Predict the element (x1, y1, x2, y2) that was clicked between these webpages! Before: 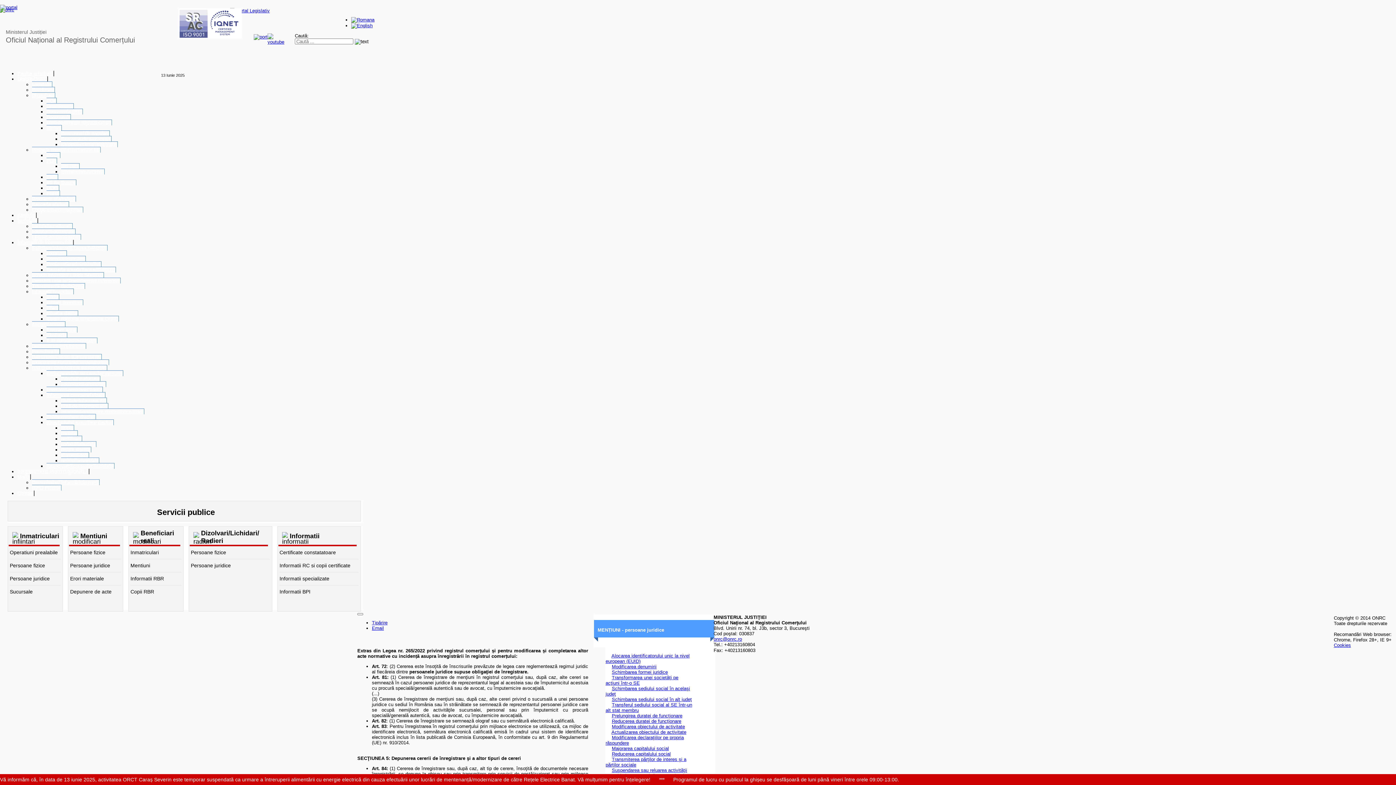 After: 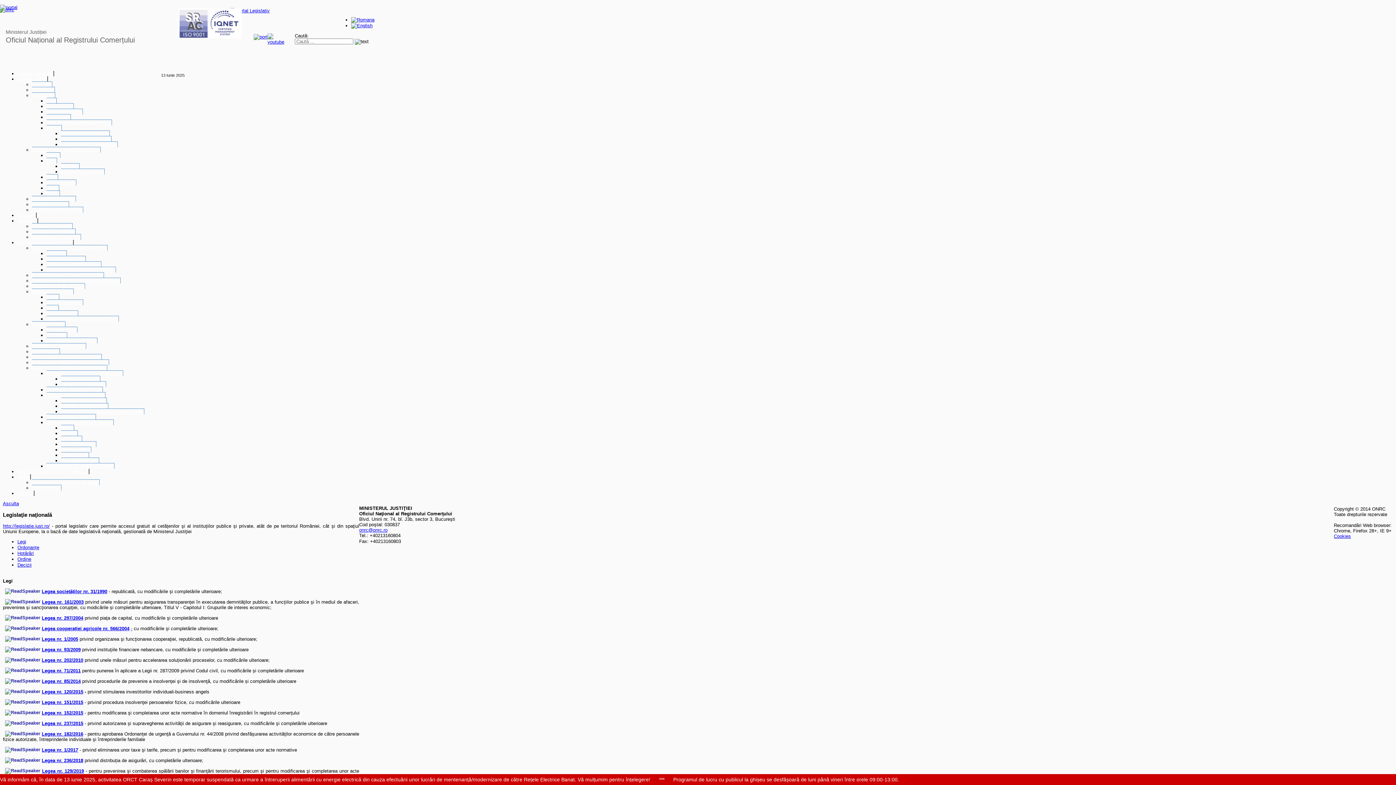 Action: label: Legislaţie bbox: (17, 218, 38, 223)